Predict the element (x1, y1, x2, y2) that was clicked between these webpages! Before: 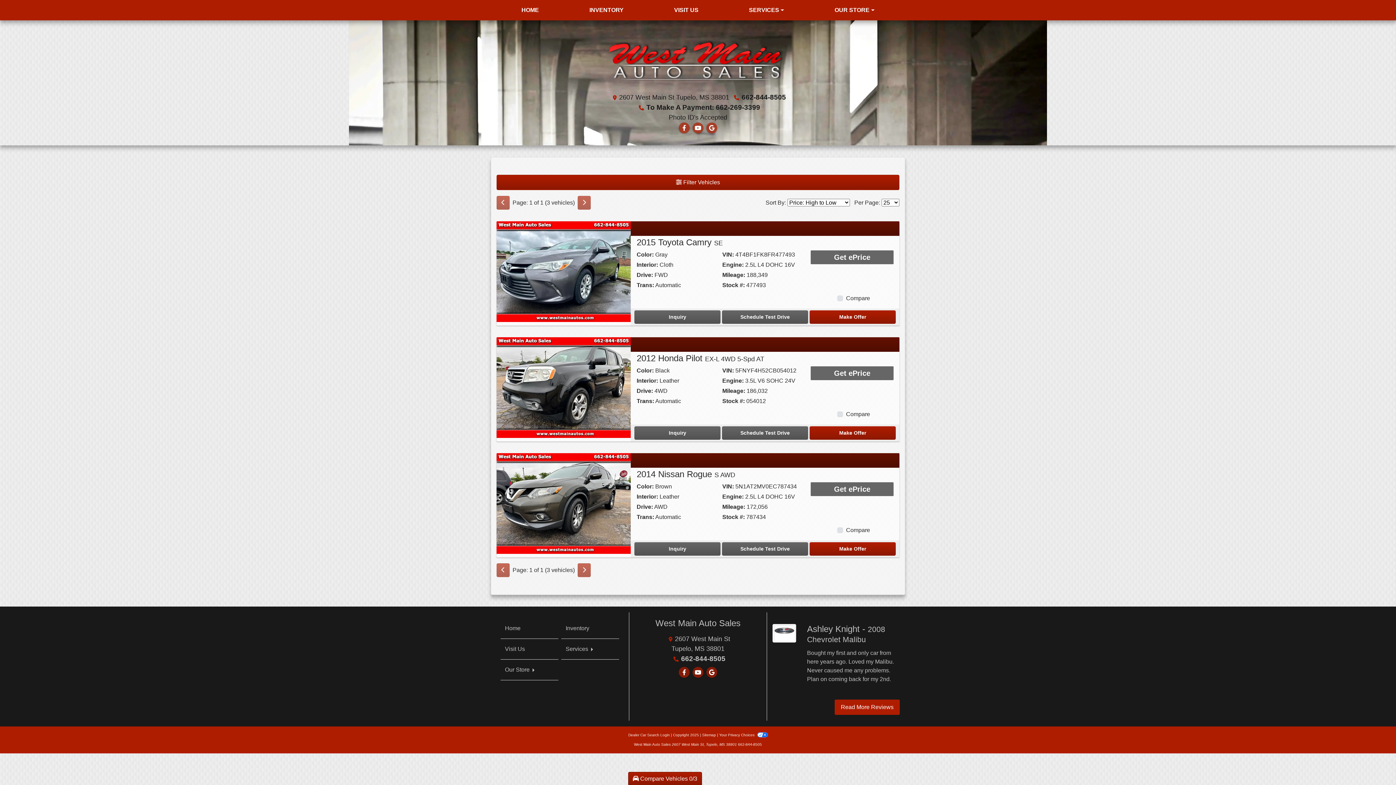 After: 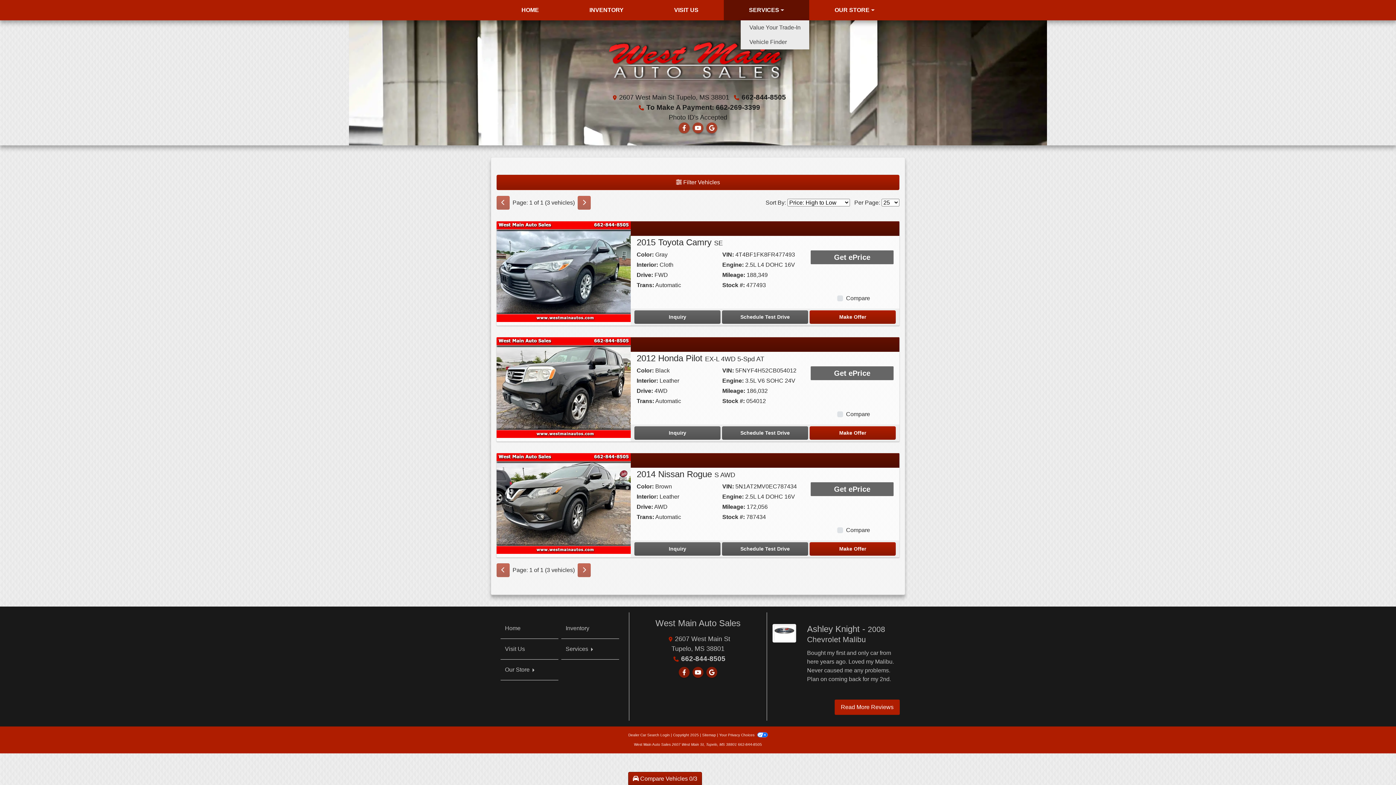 Action: label: SERVICES bbox: (723, 0, 809, 20)